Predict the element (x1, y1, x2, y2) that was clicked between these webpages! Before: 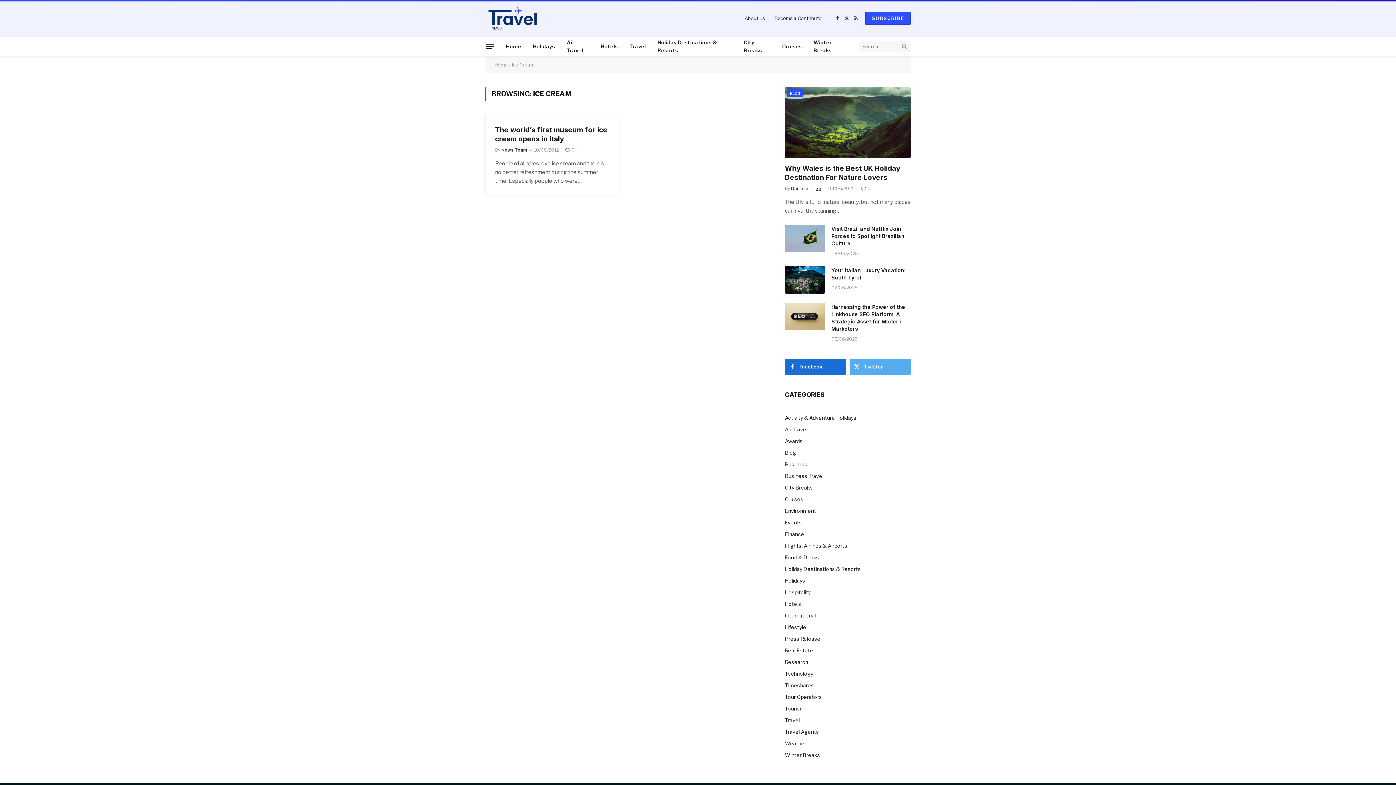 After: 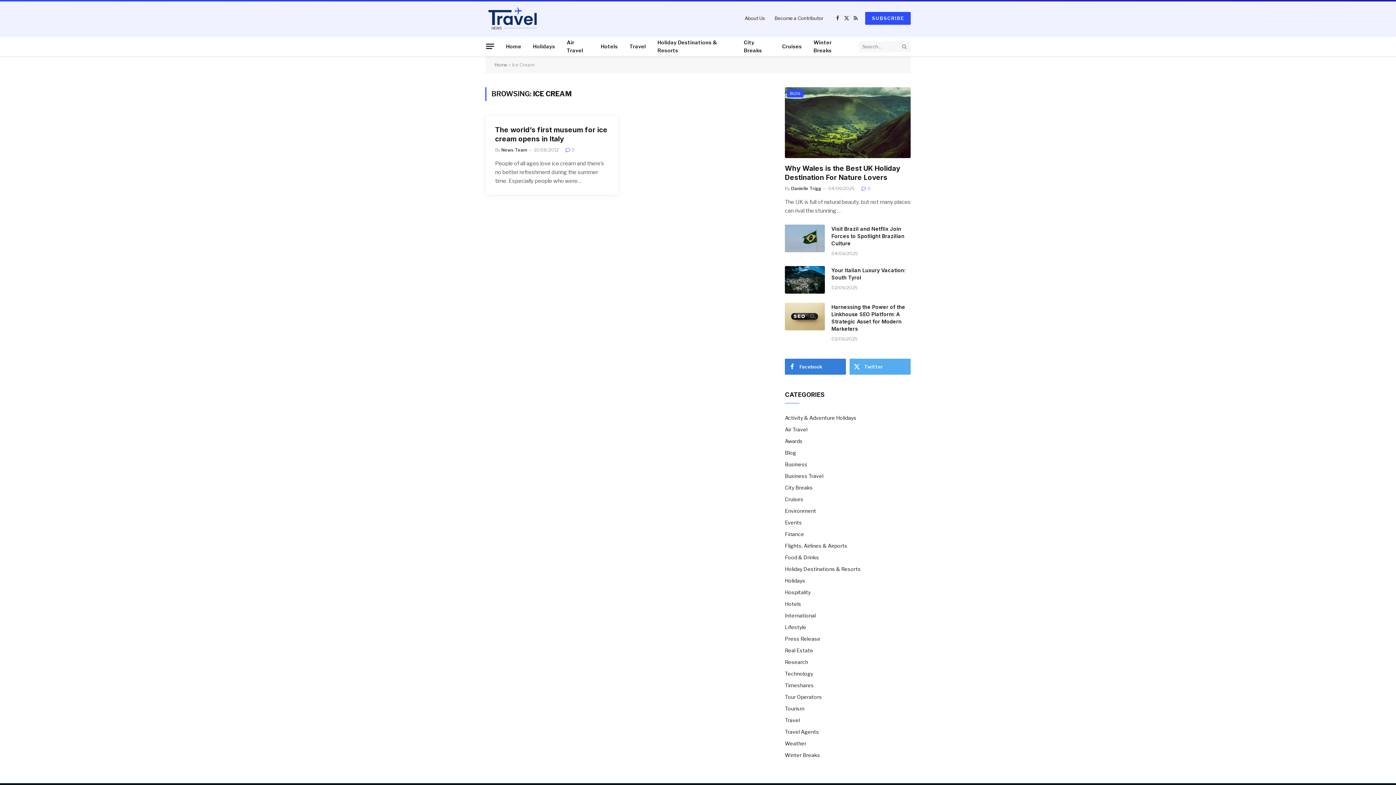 Action: bbox: (785, 358, 846, 374) label: Facebook